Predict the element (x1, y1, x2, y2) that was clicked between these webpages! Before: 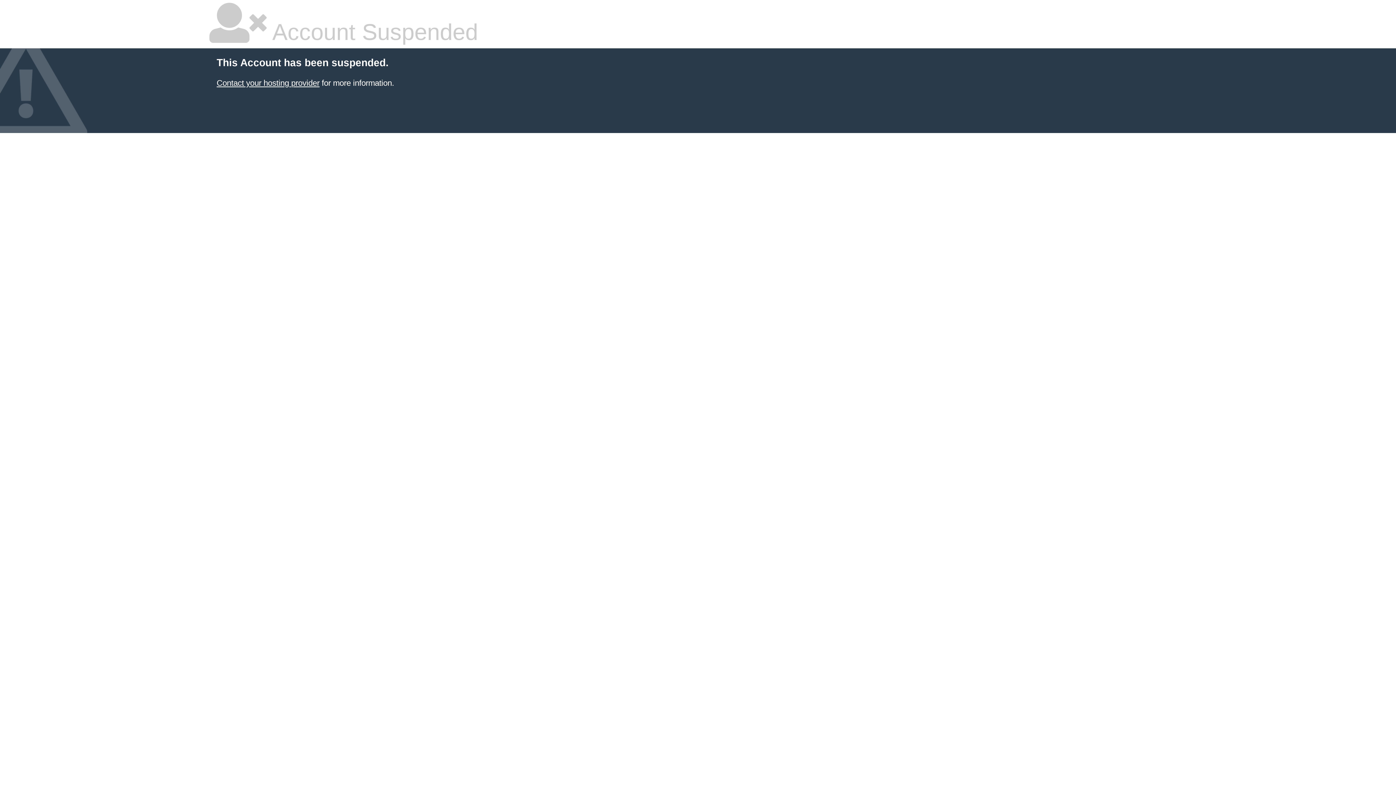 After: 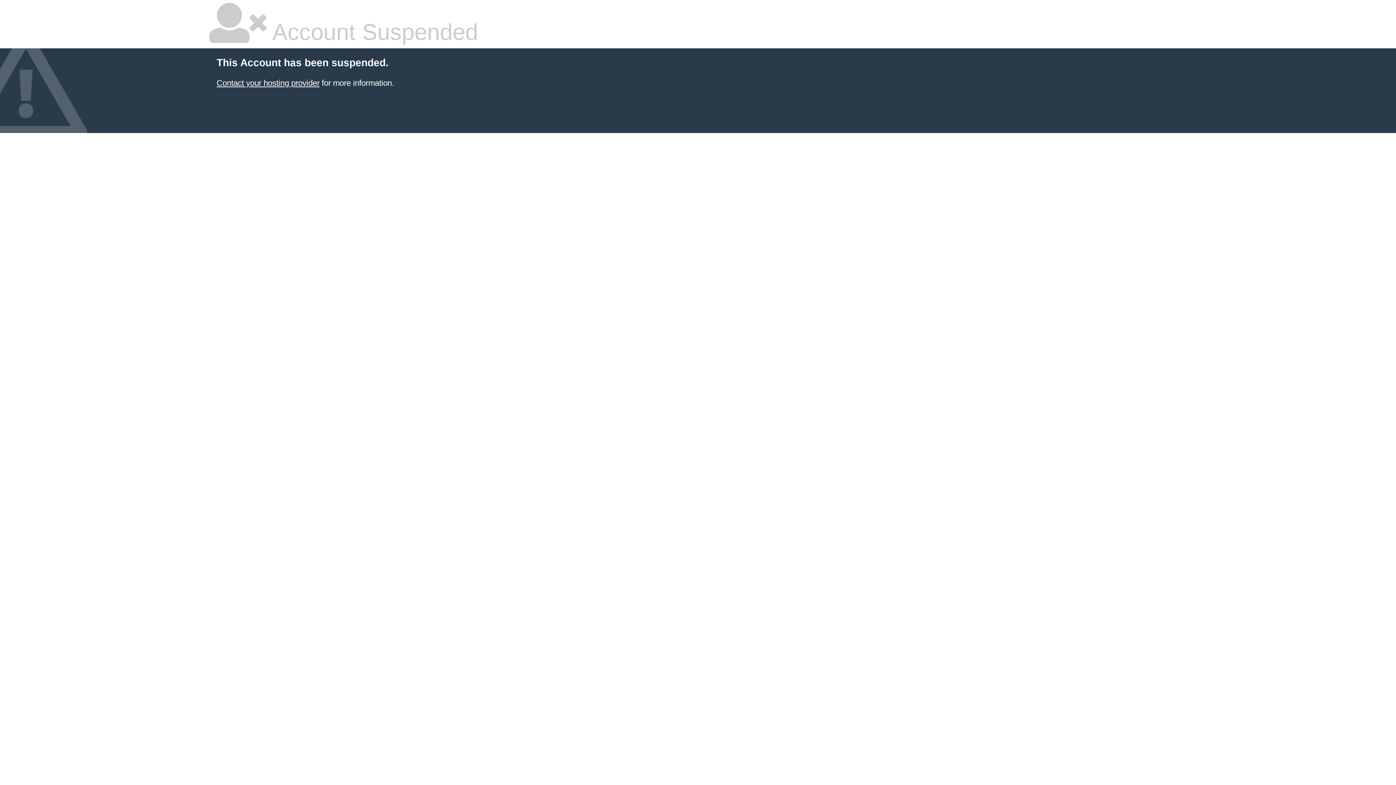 Action: bbox: (216, 78, 319, 87) label: Contact your hosting provider